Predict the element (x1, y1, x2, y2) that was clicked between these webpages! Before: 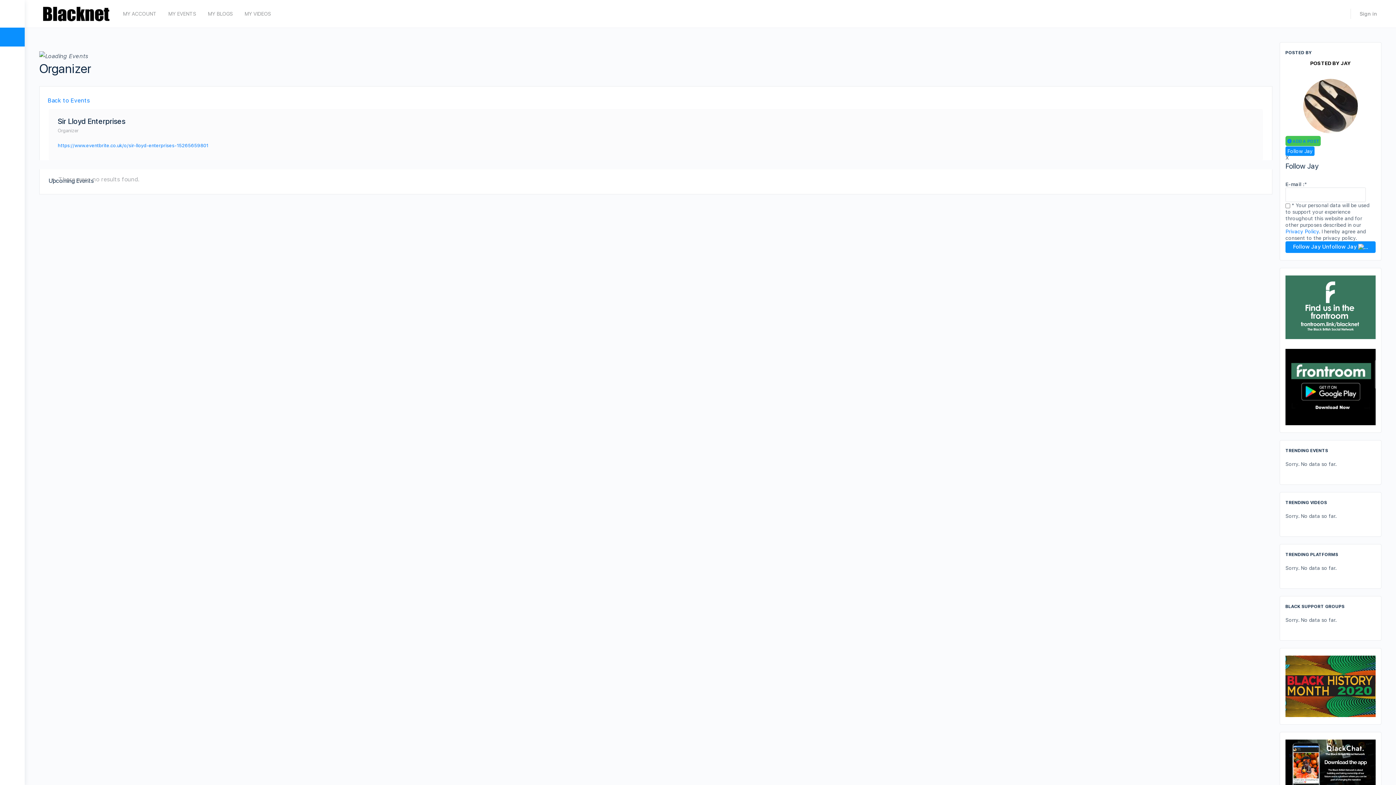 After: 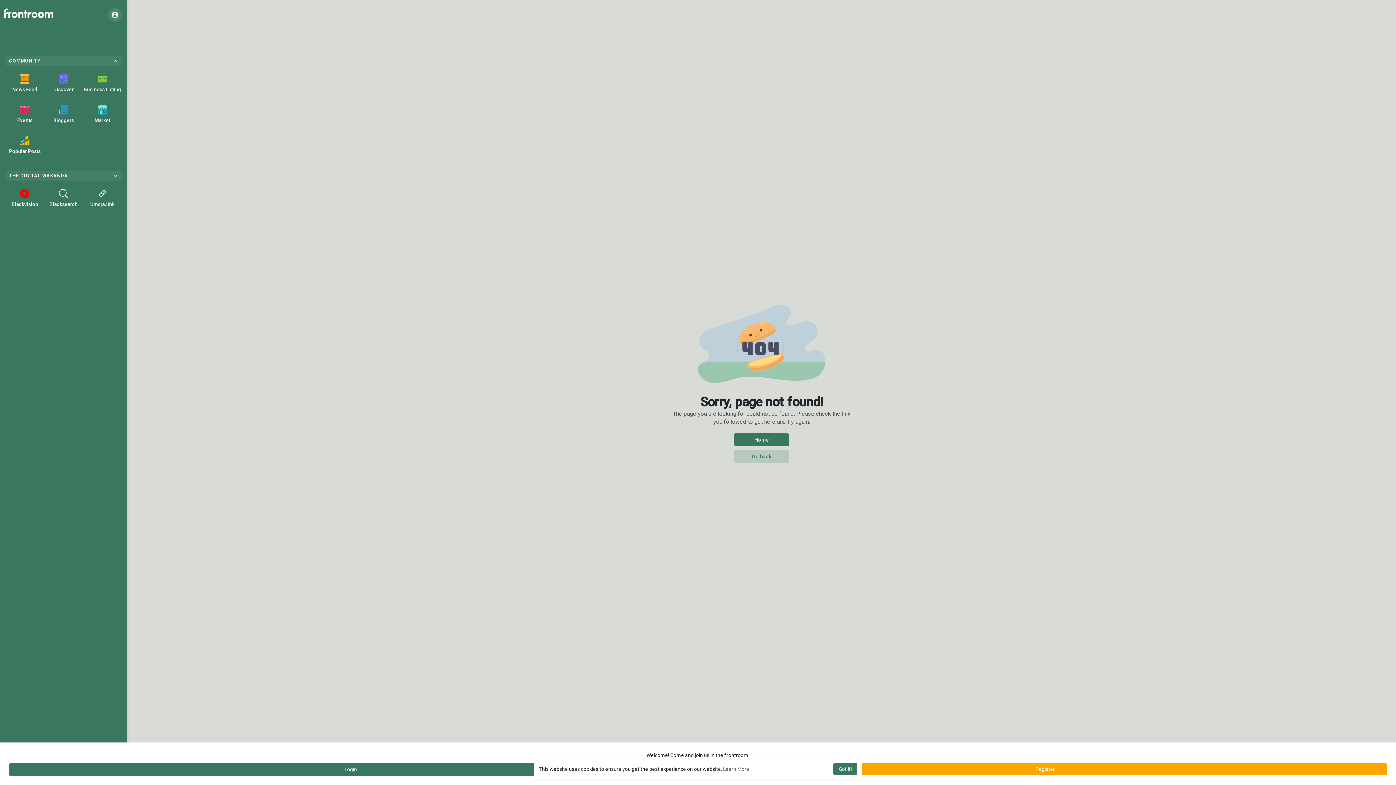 Action: bbox: (1285, 683, 1376, 689)